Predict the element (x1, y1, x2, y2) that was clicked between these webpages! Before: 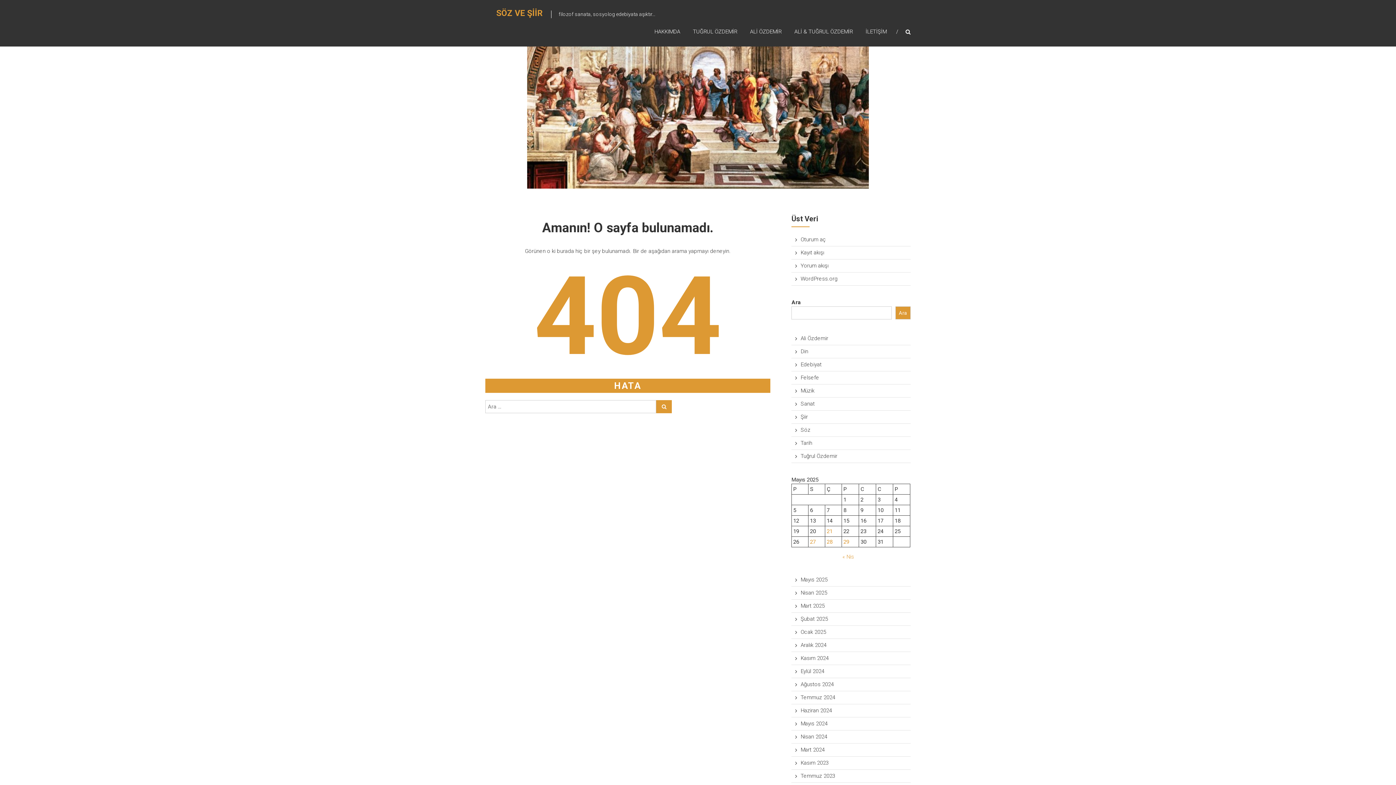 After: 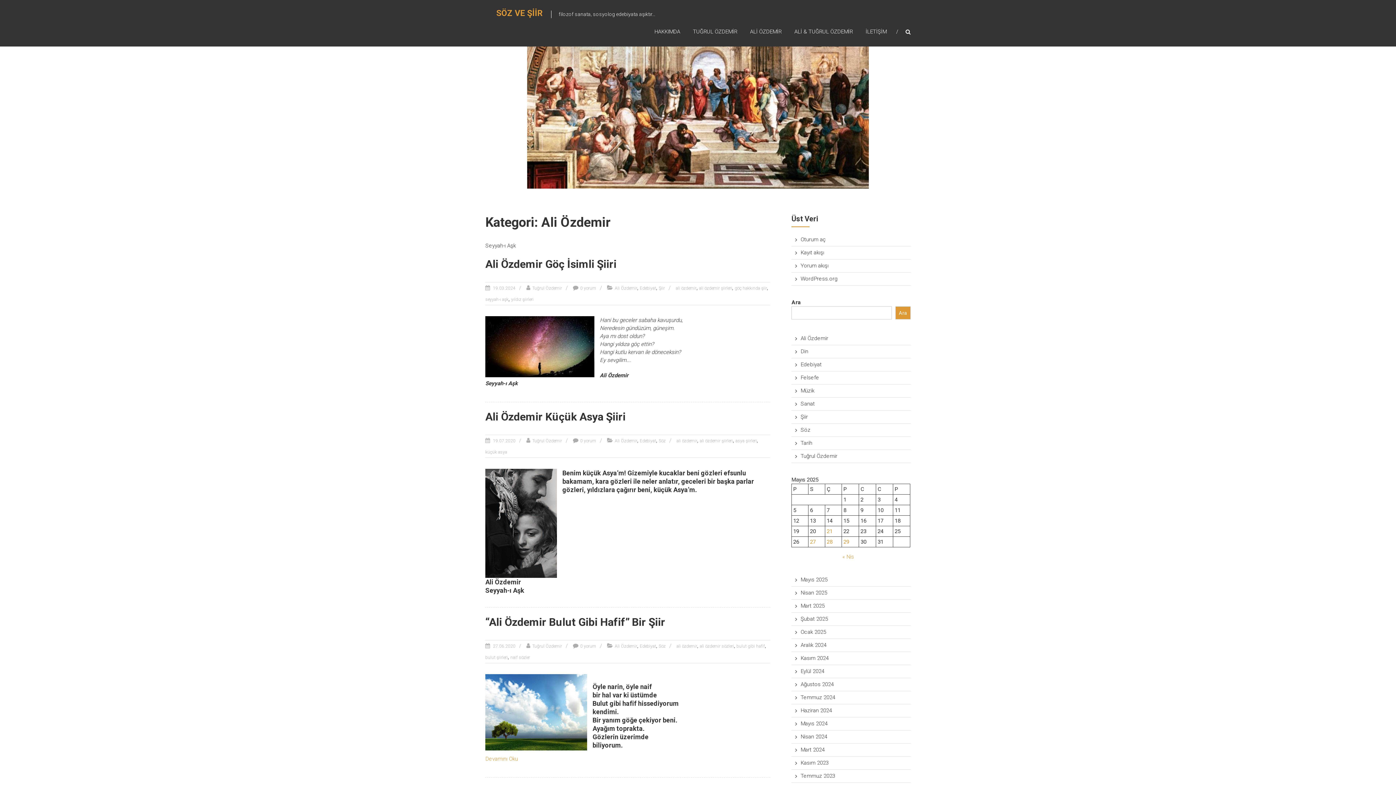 Action: bbox: (800, 335, 828, 341) label: Ali Özdemir